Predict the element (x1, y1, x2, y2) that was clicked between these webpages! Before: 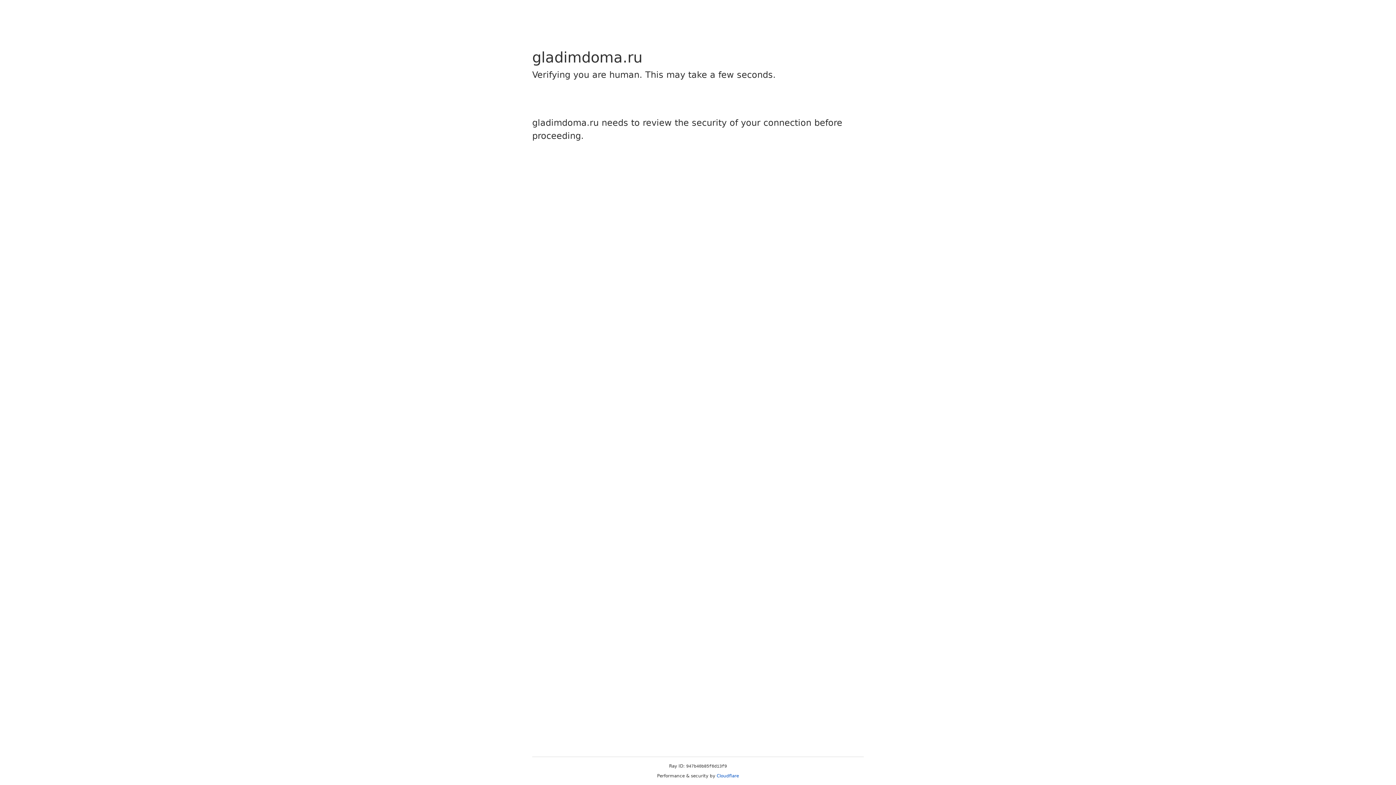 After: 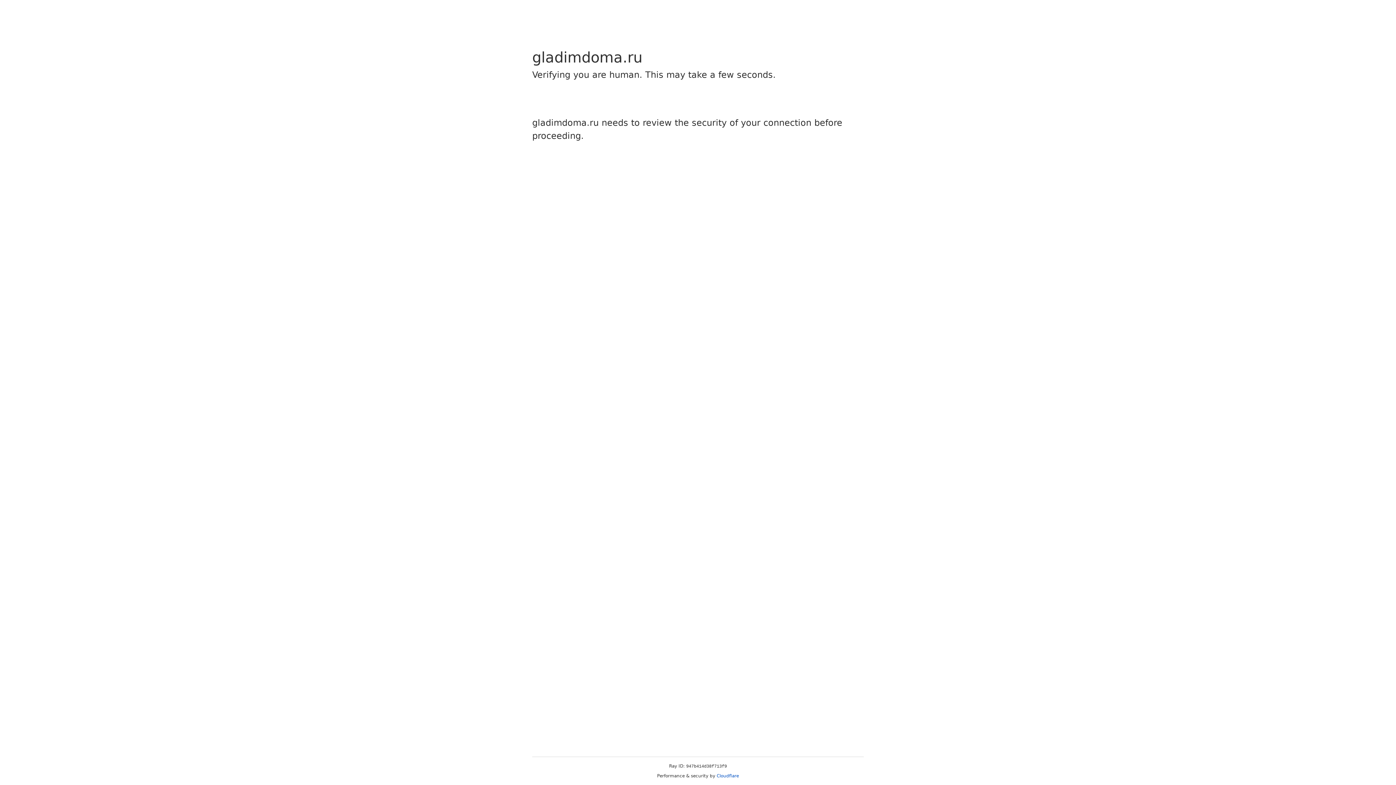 Action: bbox: (716, 773, 739, 778) label: Cloudflare